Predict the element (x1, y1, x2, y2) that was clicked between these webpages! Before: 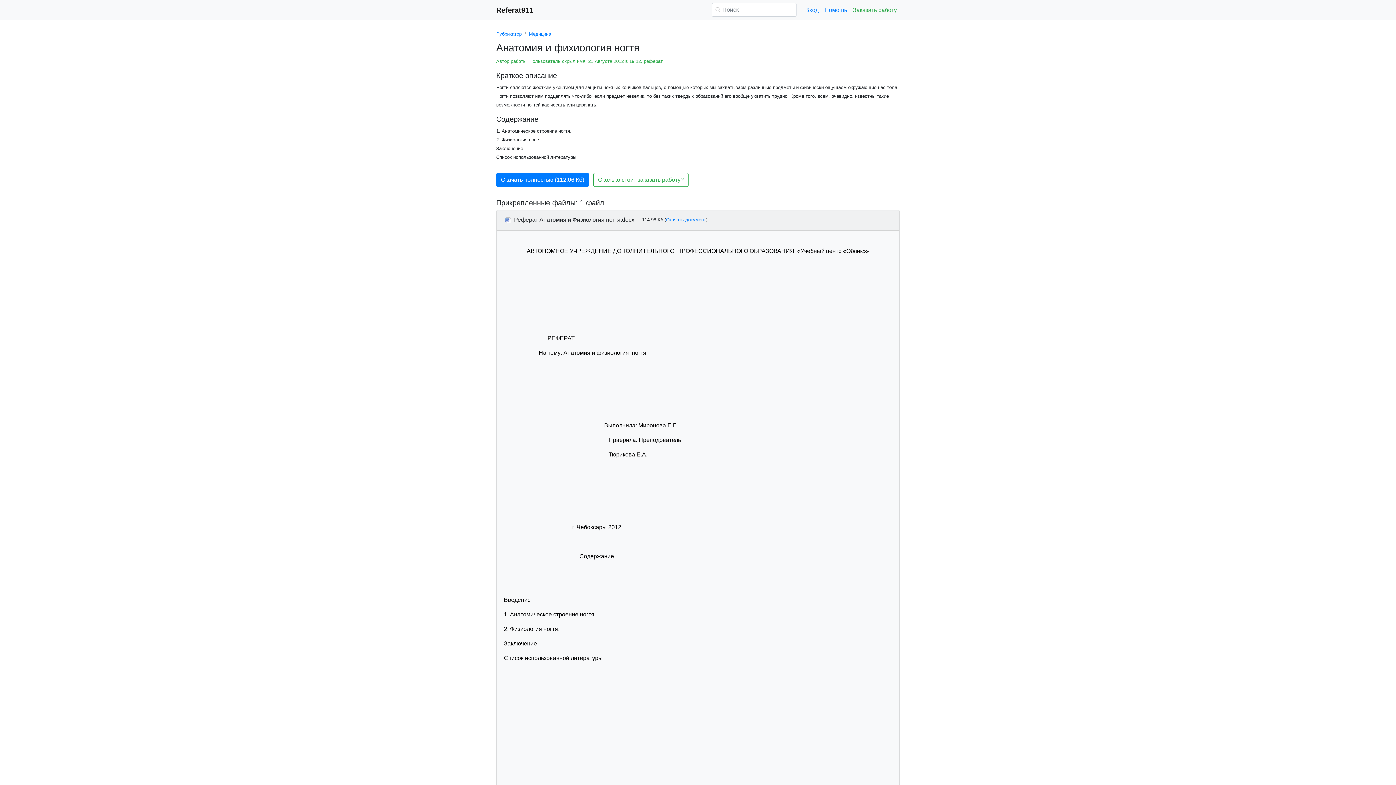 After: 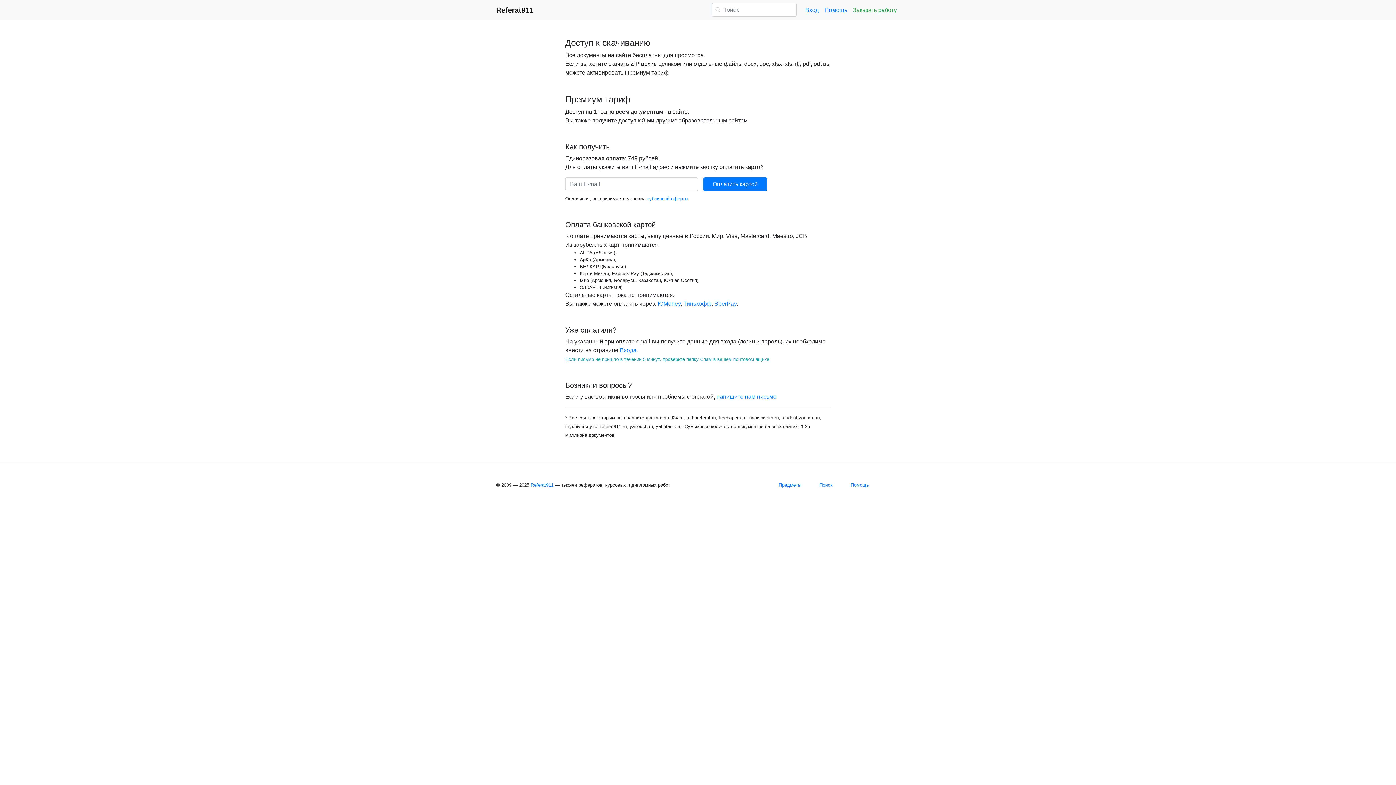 Action: bbox: (496, 173, 589, 186) label: Скачать полностью (112.06 Кб)